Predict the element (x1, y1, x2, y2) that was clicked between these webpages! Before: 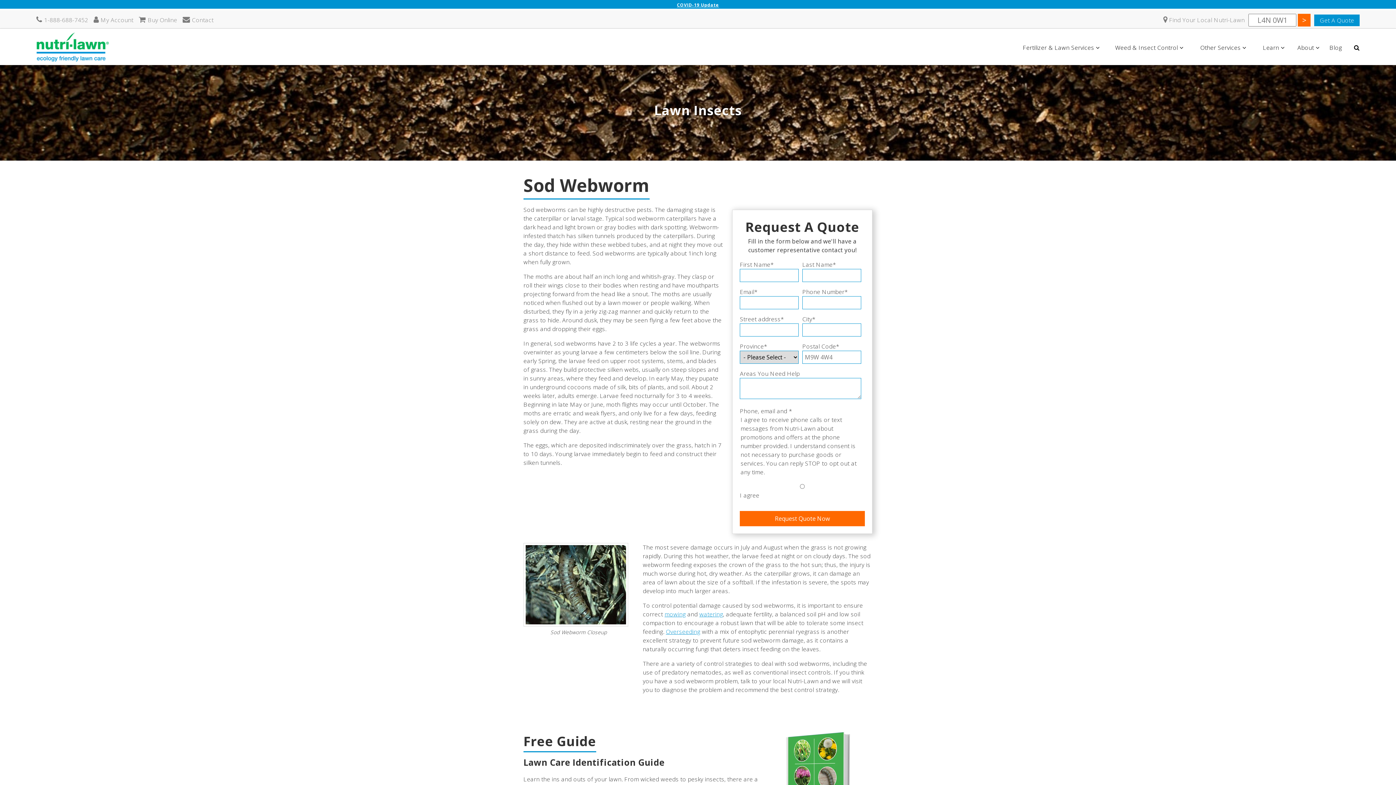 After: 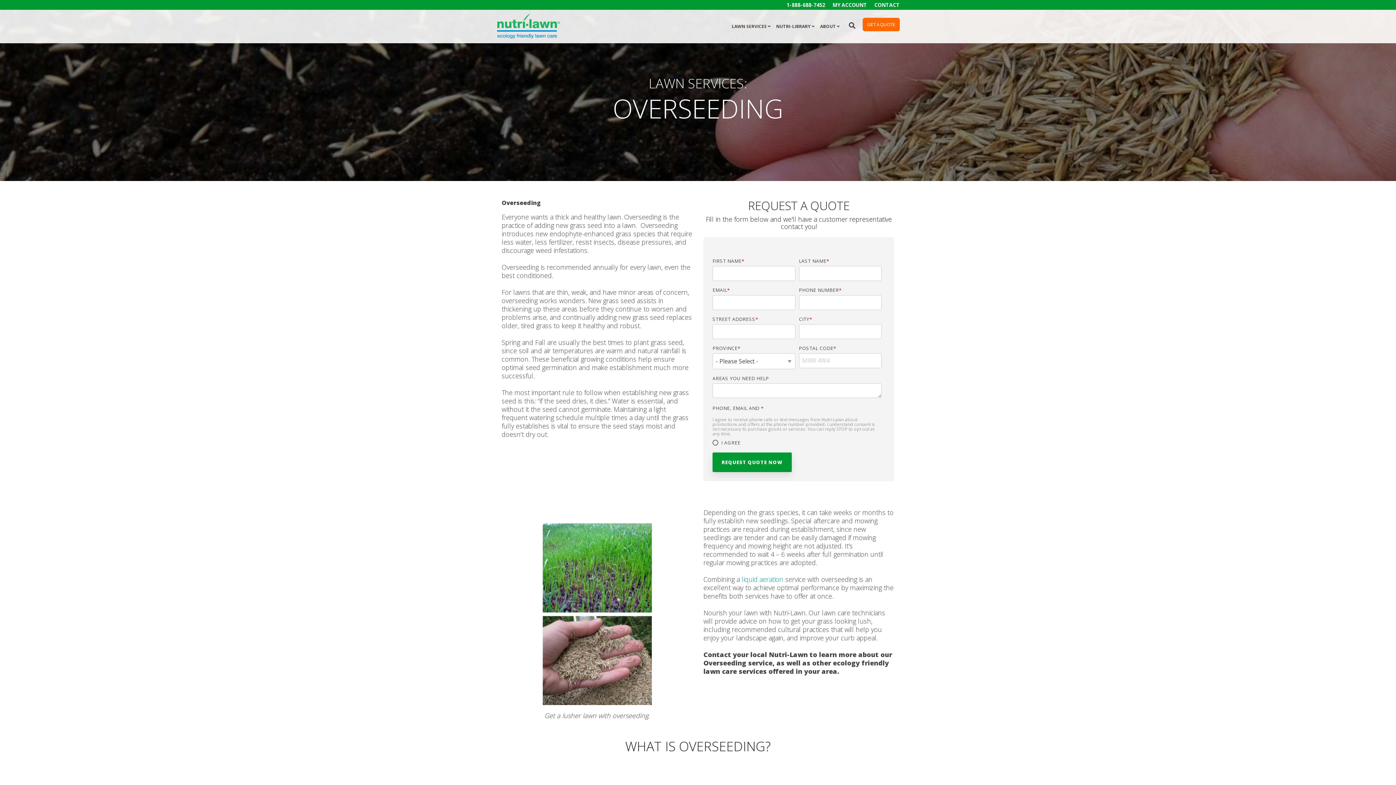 Action: label: Overseeding bbox: (666, 628, 700, 636)